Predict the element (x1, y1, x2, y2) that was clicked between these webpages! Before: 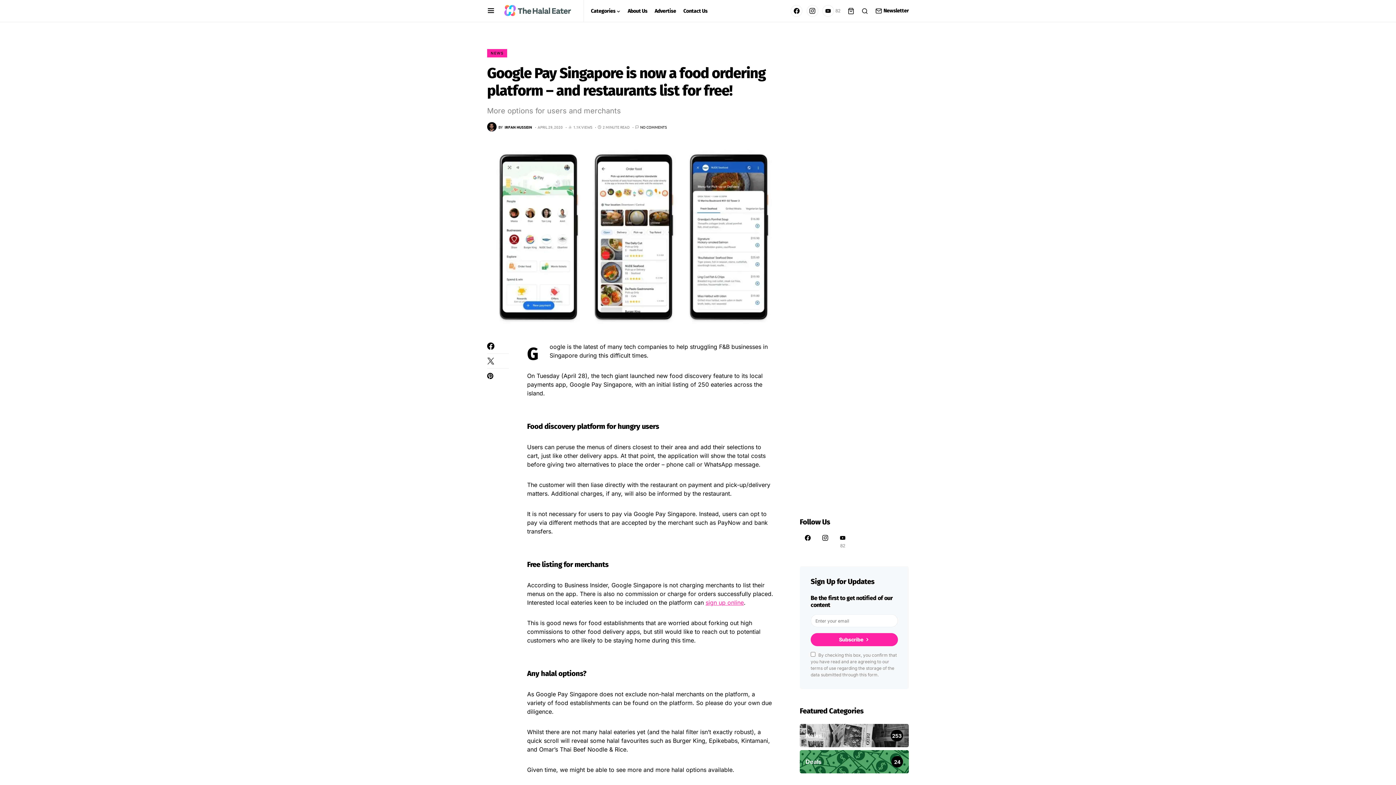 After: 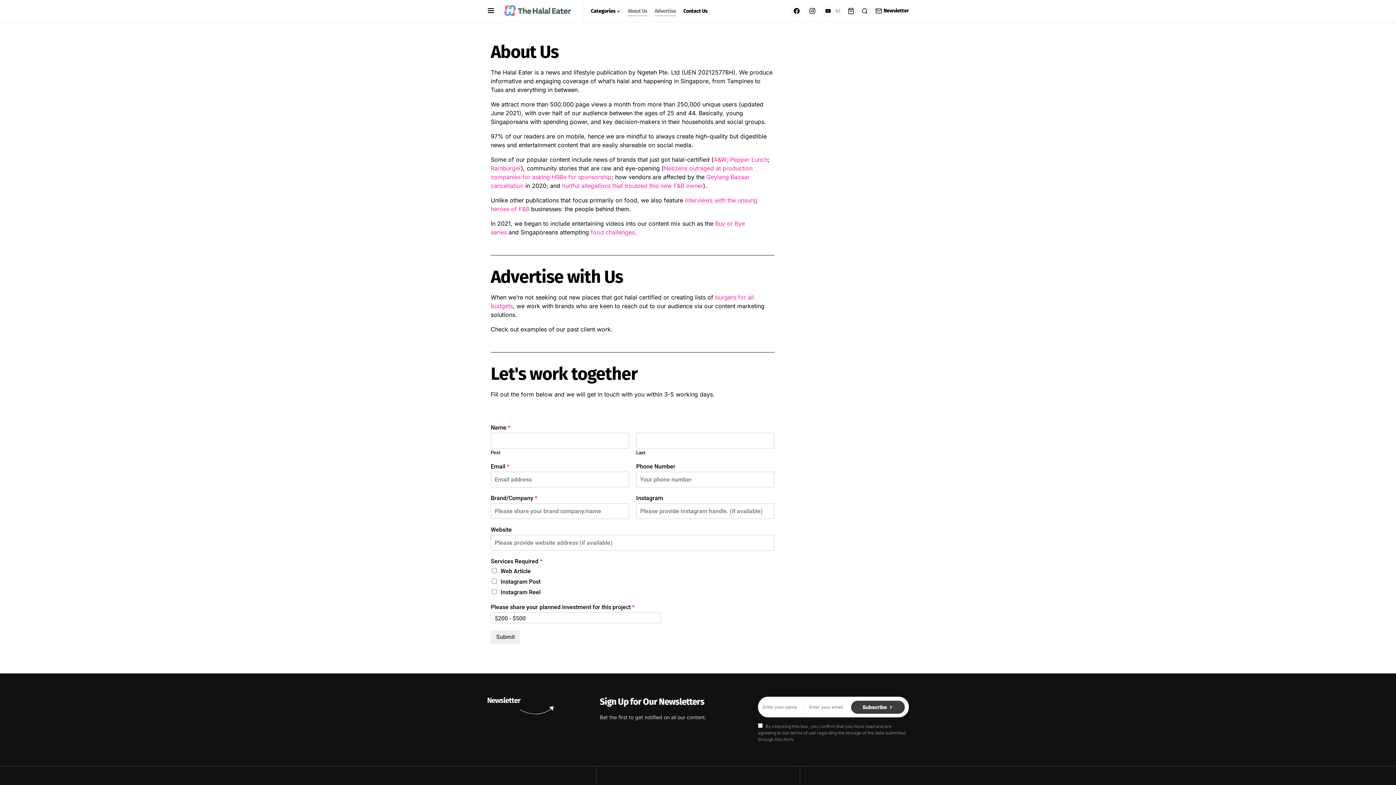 Action: label: About Us bbox: (627, 0, 647, 21)